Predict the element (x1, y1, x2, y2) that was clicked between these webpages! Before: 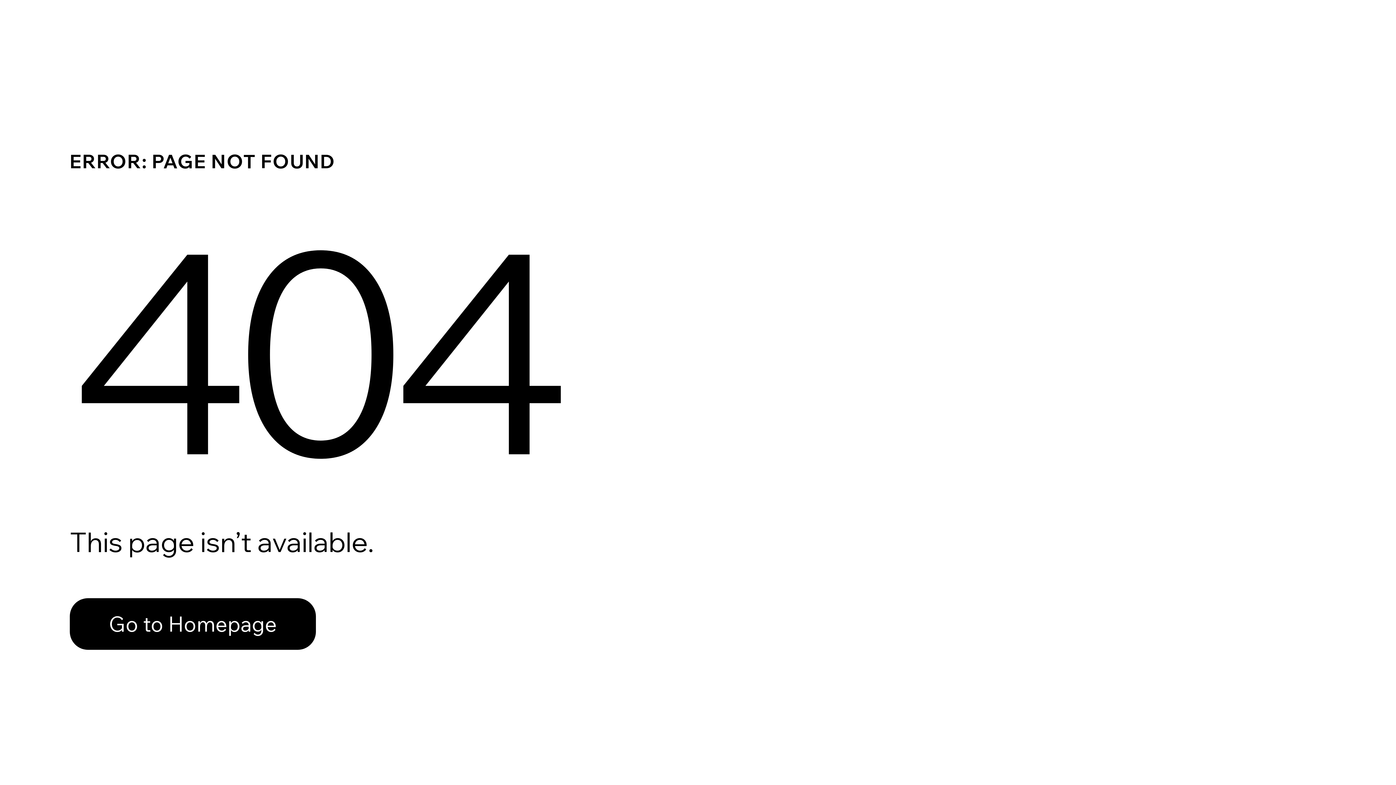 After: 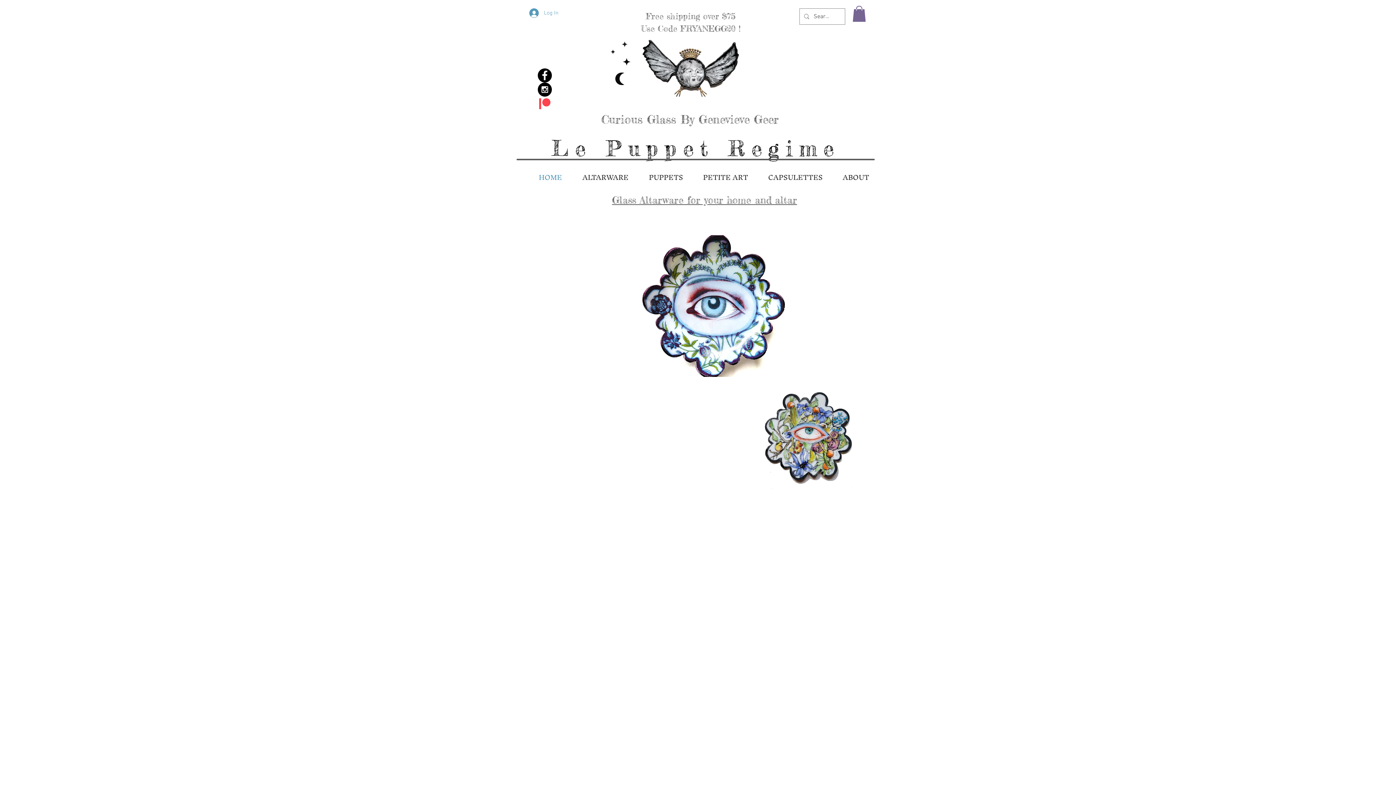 Action: bbox: (69, 582, 768, 659) label: Go to Homepage